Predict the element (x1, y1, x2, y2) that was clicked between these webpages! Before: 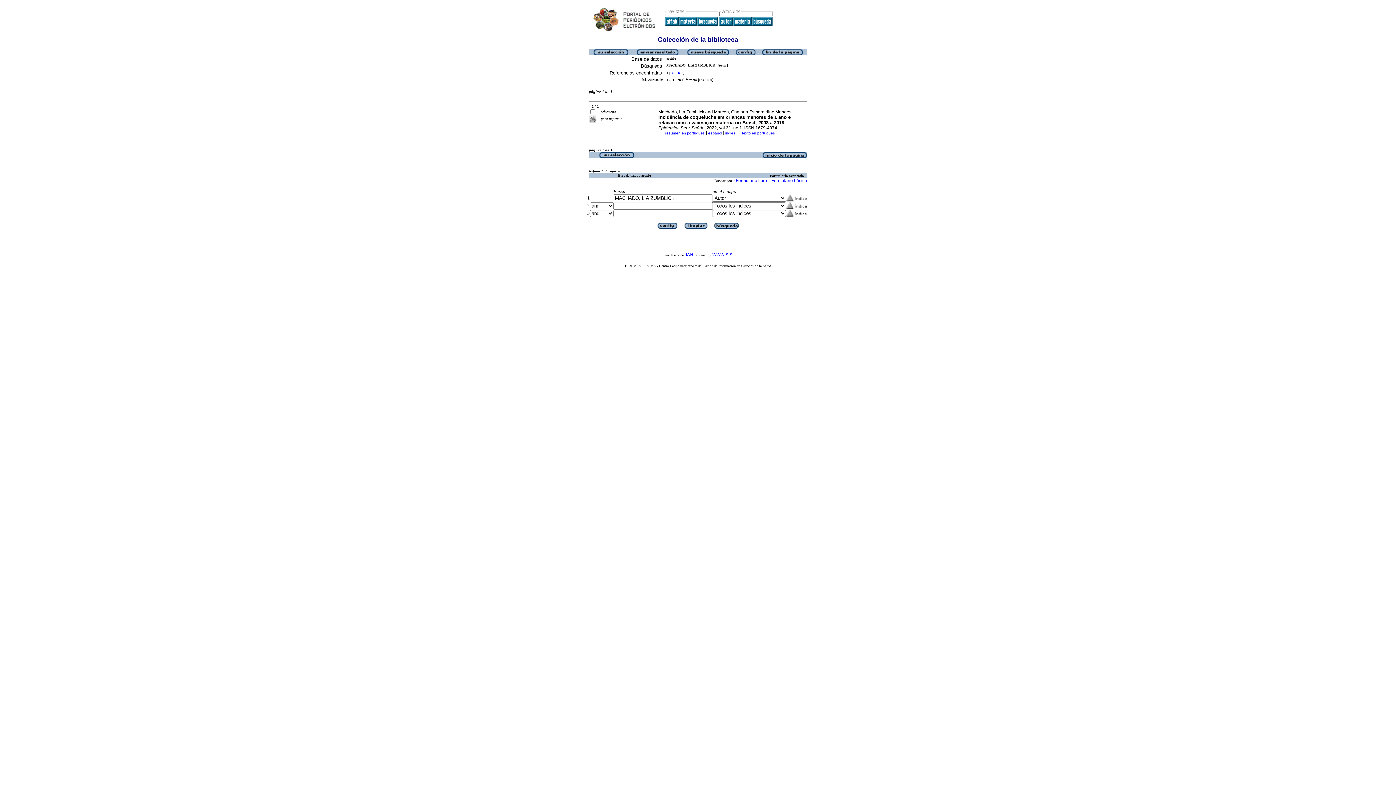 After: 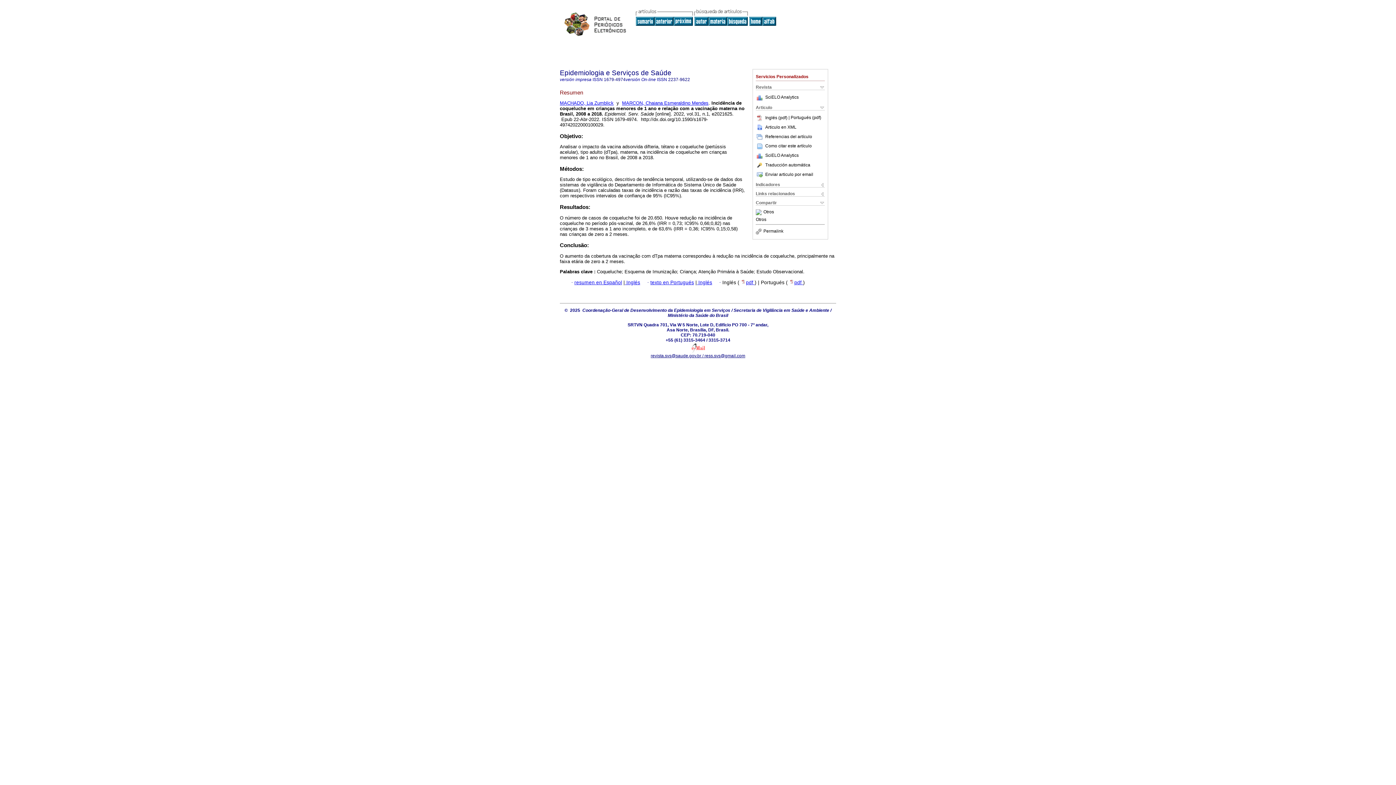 Action: bbox: (665, 130, 705, 135) label: resumen en portugués